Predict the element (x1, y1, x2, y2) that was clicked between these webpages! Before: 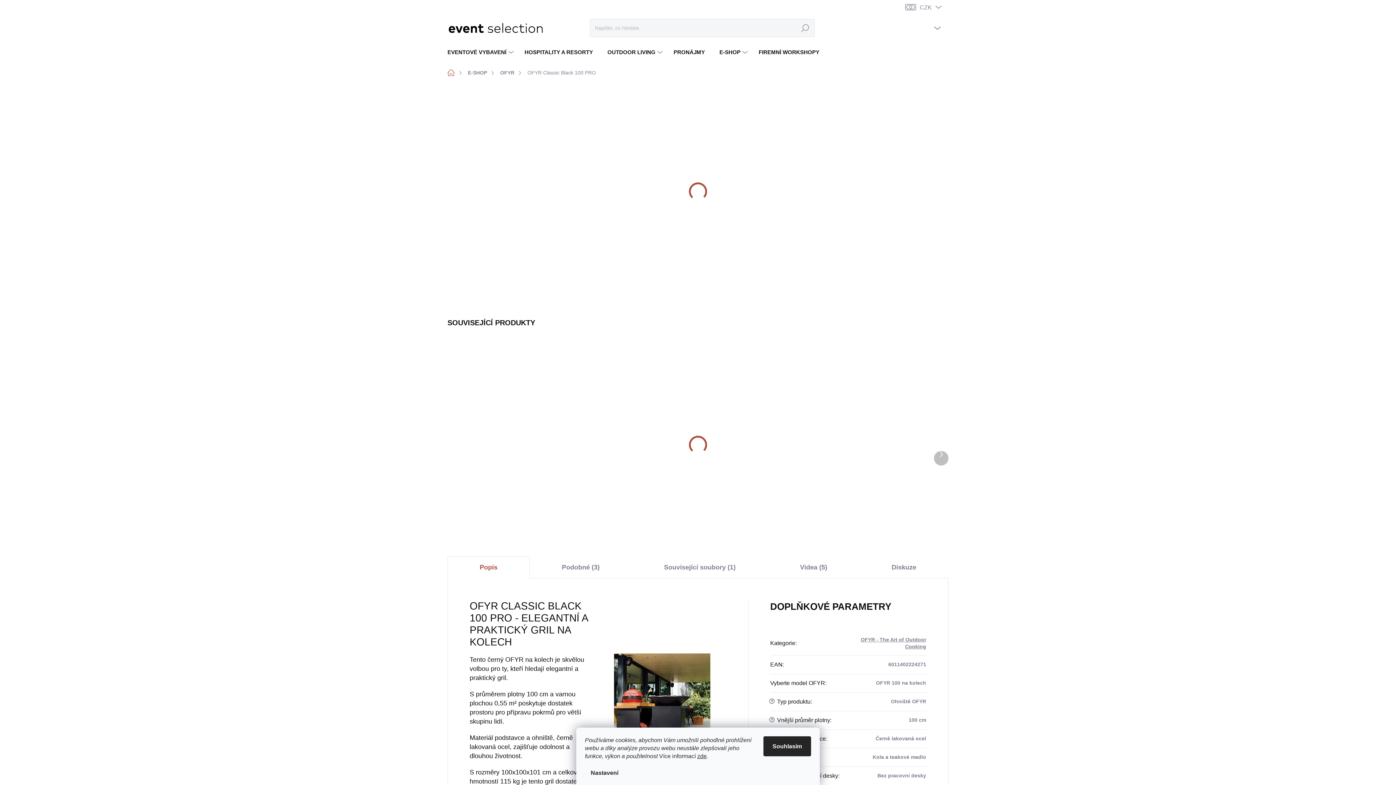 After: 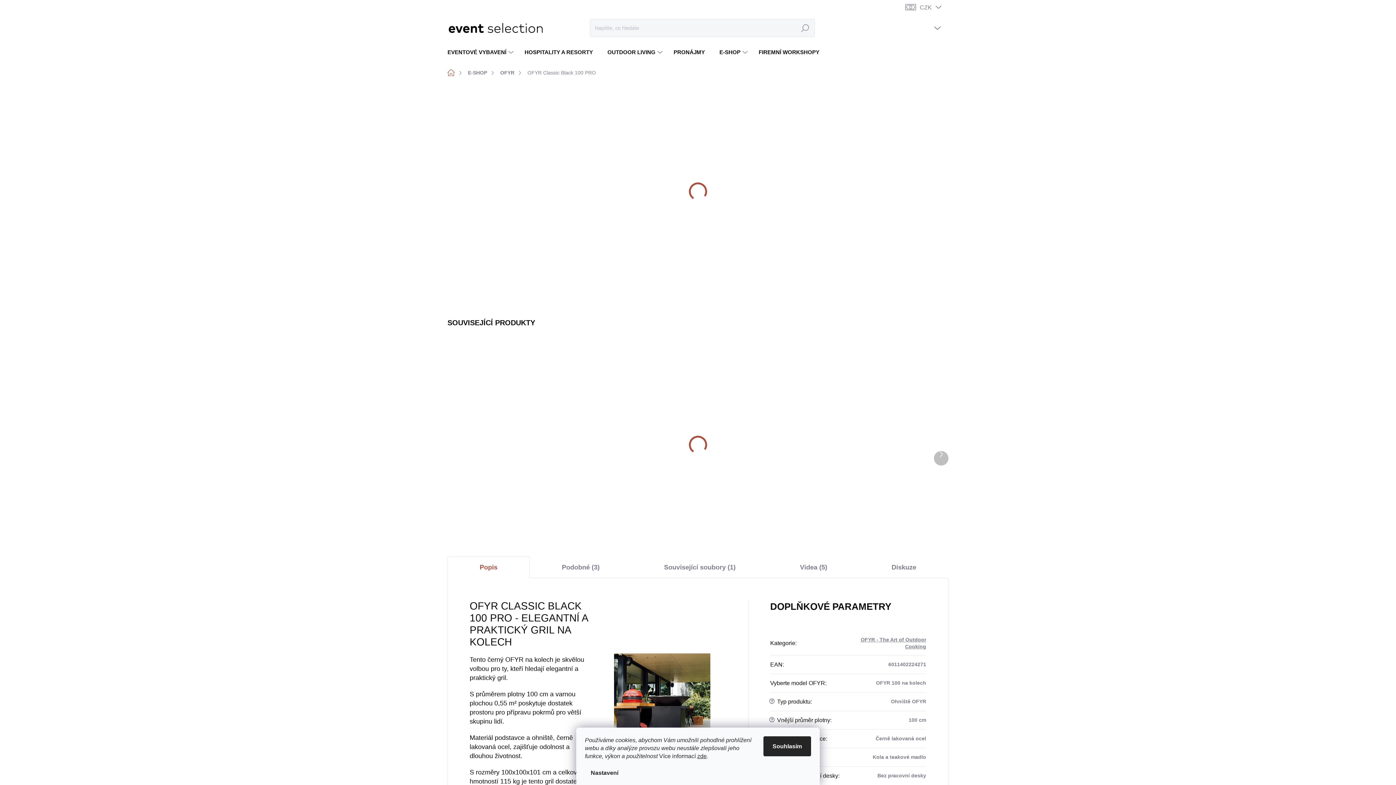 Action: label: Zvýšit množství o 1 bbox: (742, 137, 759, 158)